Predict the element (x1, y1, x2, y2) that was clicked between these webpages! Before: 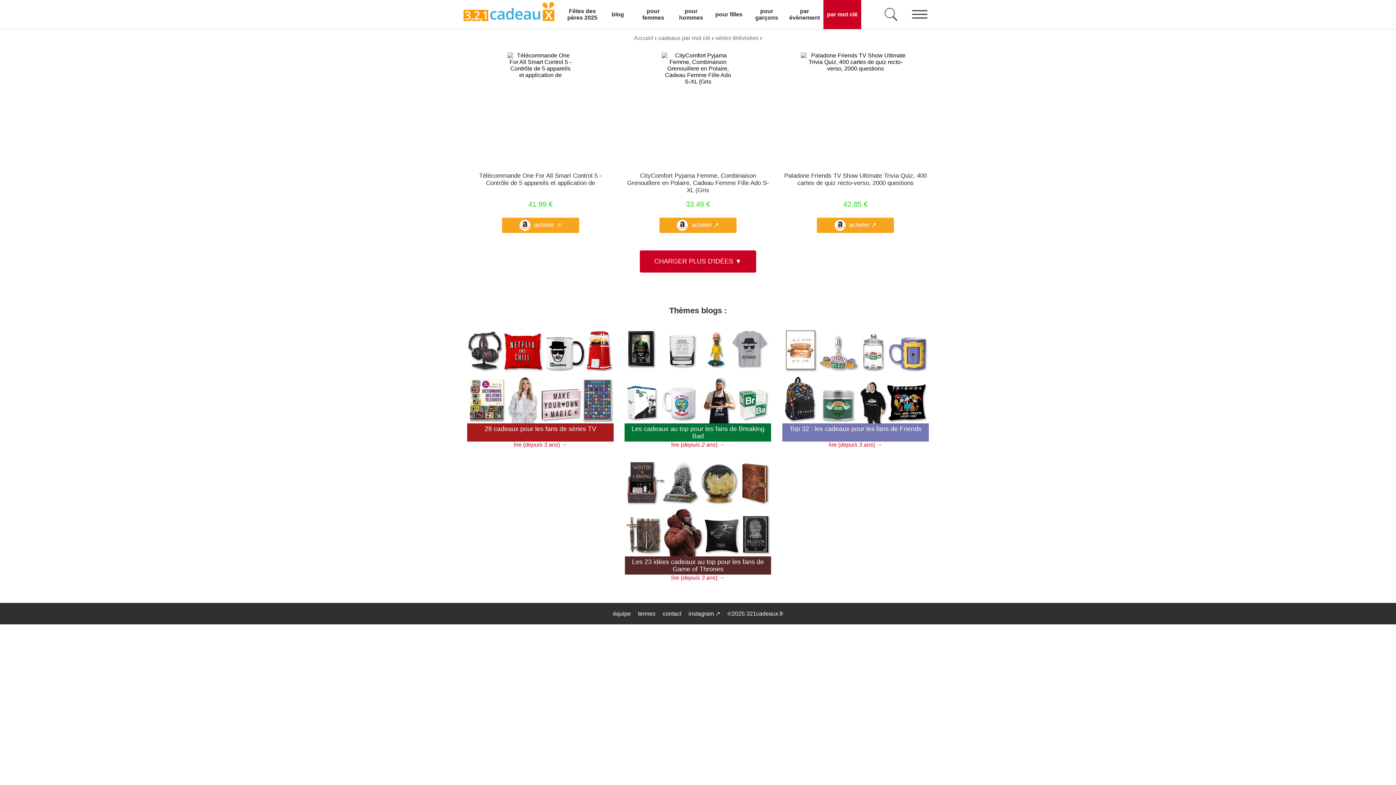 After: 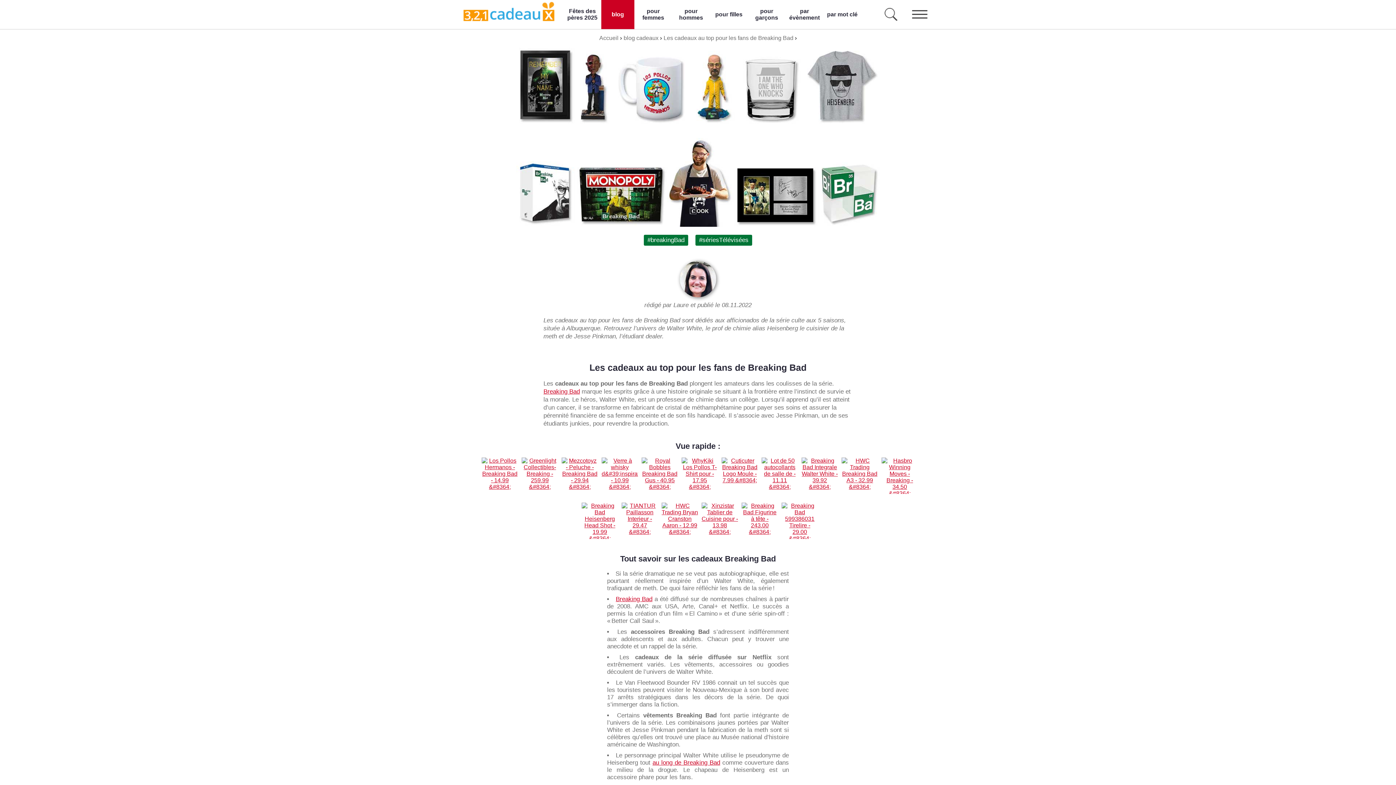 Action: bbox: (624, 325, 771, 423)